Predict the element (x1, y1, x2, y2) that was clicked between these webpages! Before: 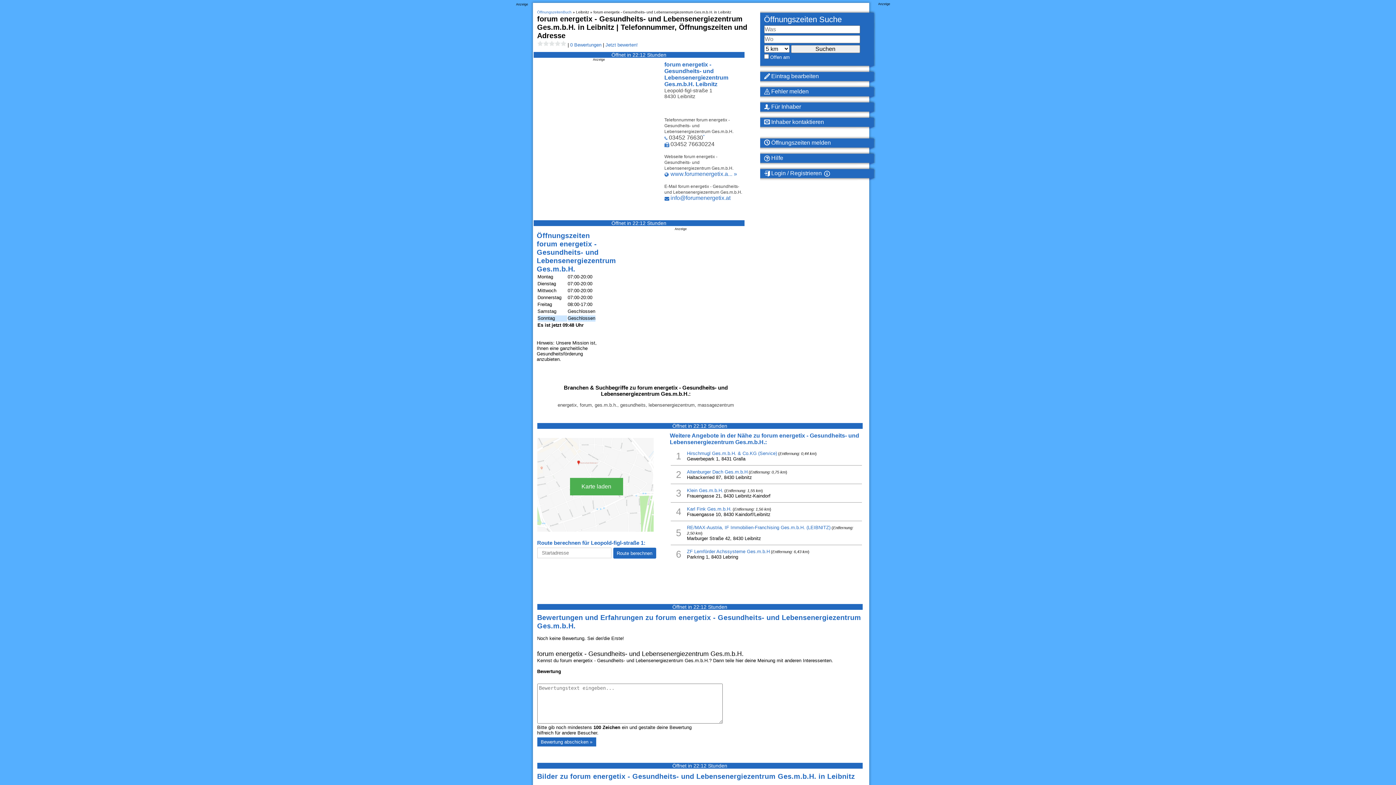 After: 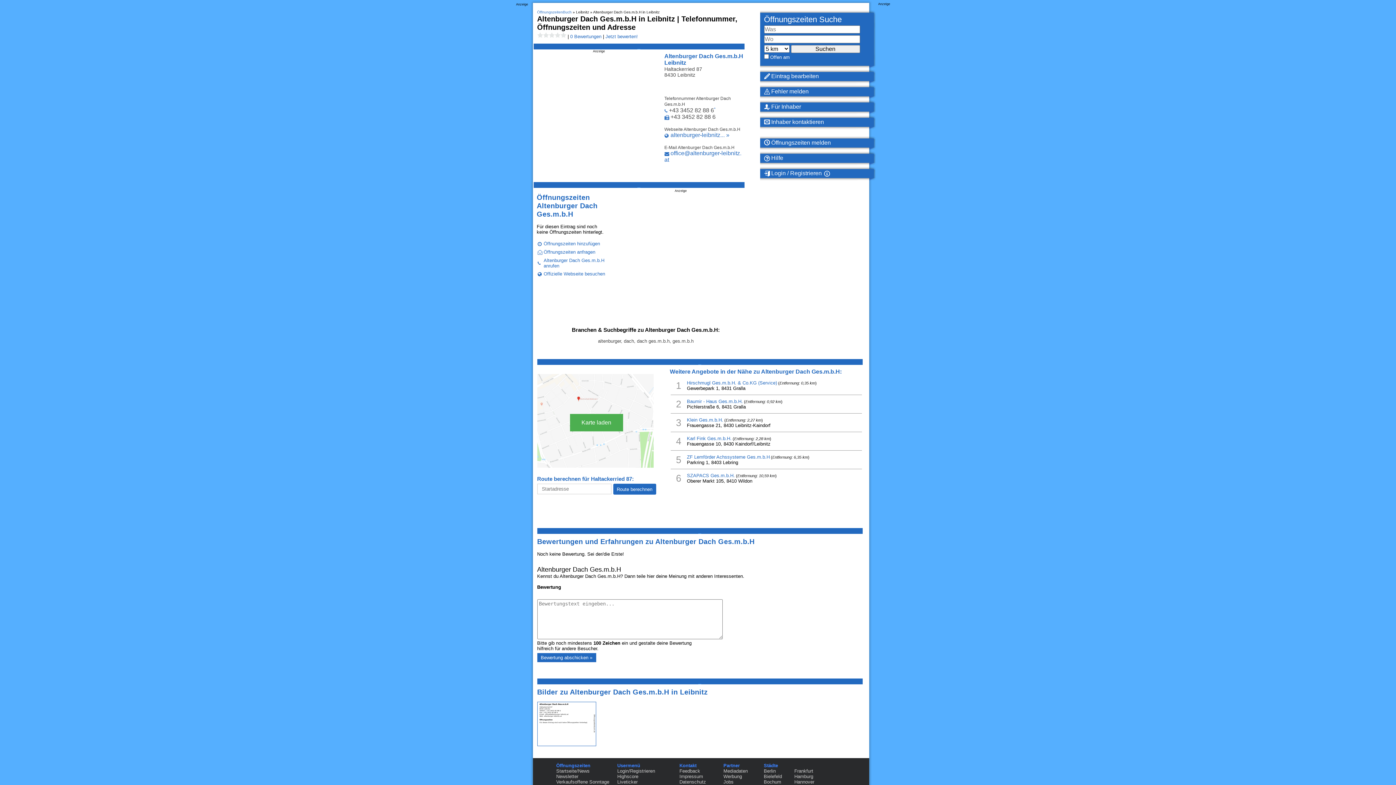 Action: bbox: (687, 469, 747, 475) label: Altenburger Dach Ges.m.b.H